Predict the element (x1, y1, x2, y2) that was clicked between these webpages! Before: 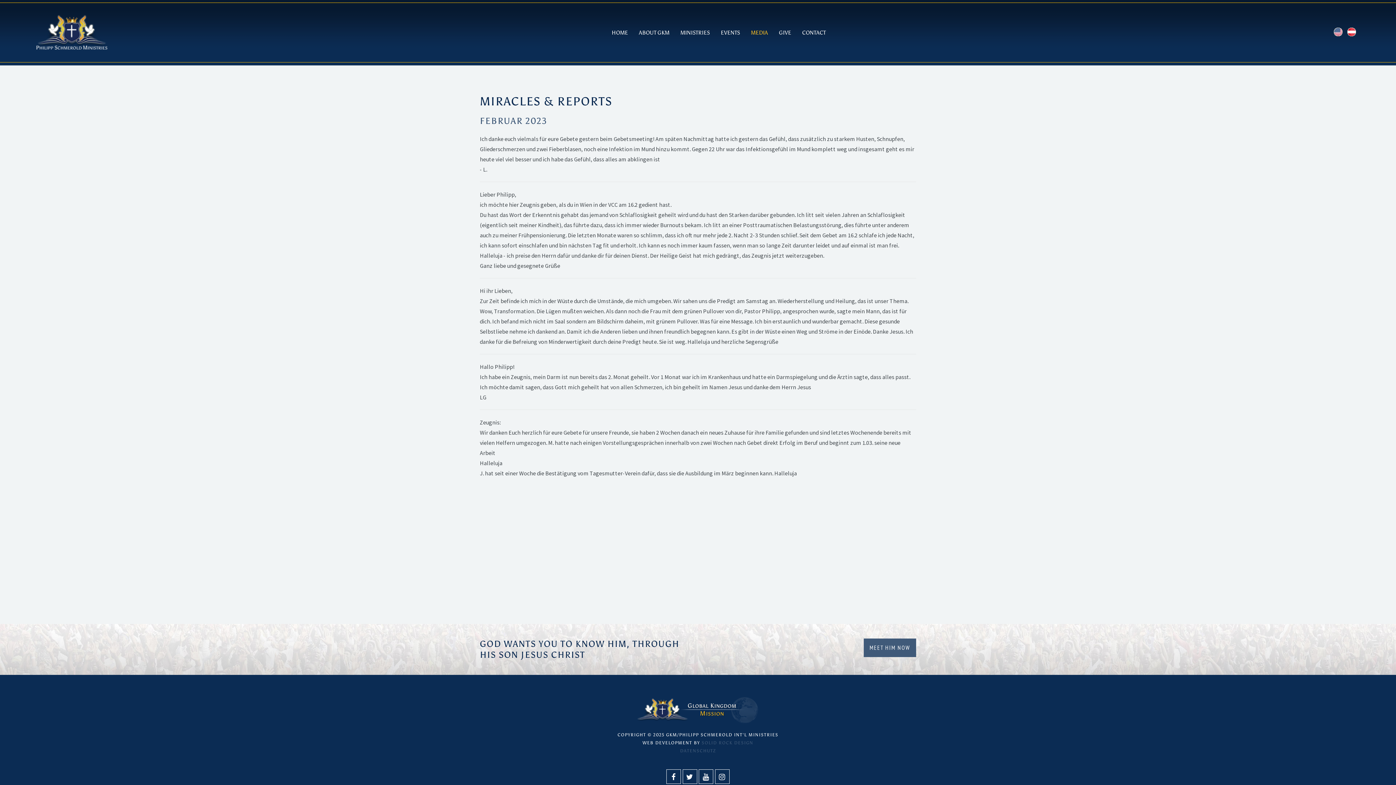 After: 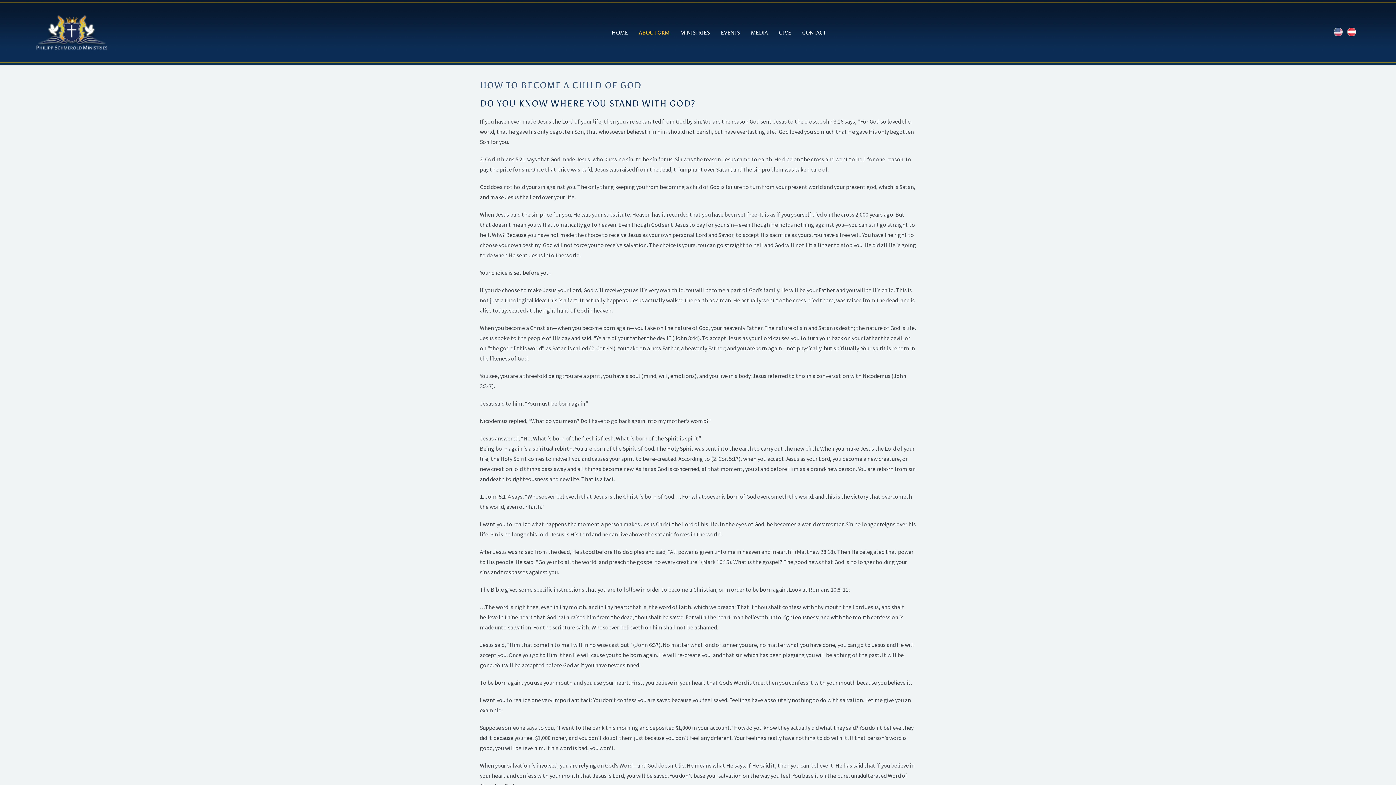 Action: label: ABOUT GKM bbox: (633, 20, 675, 45)